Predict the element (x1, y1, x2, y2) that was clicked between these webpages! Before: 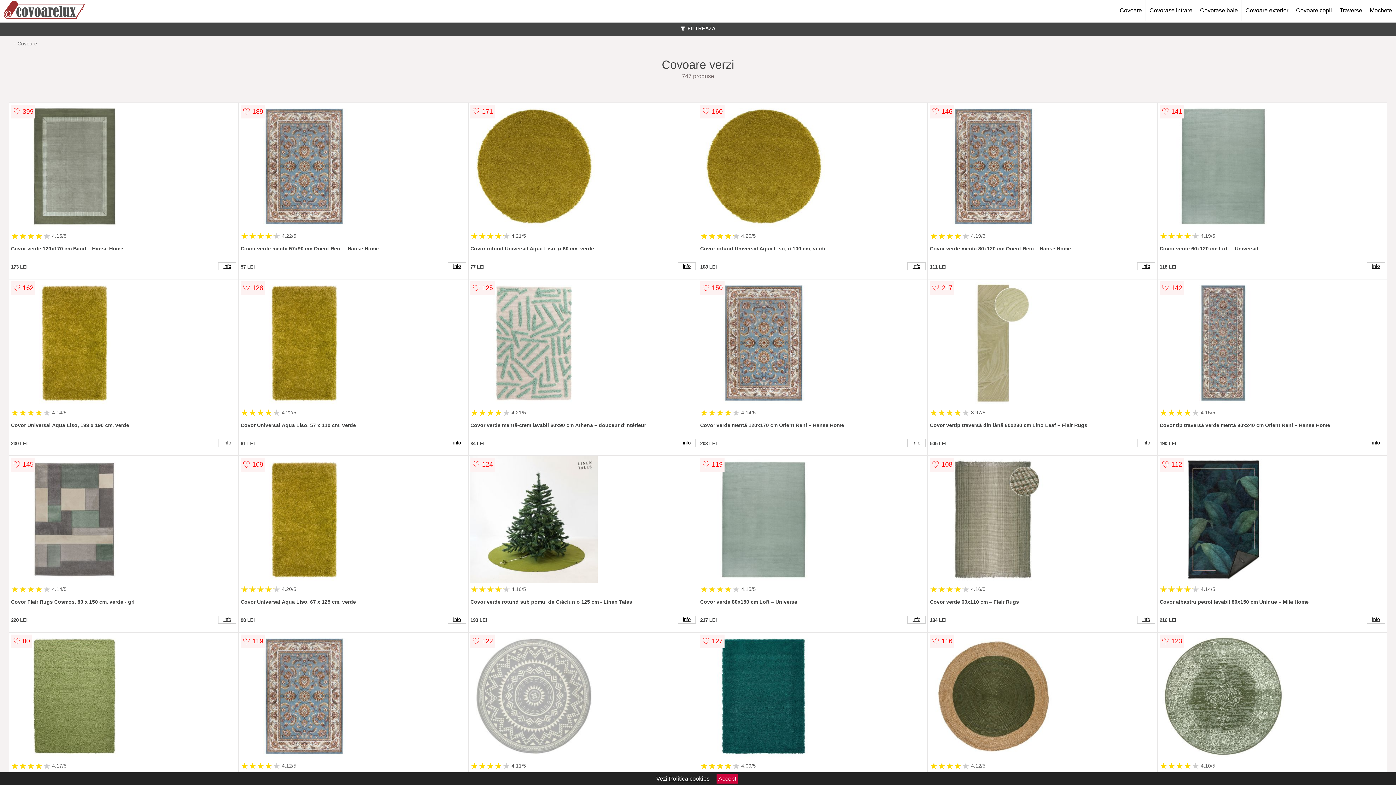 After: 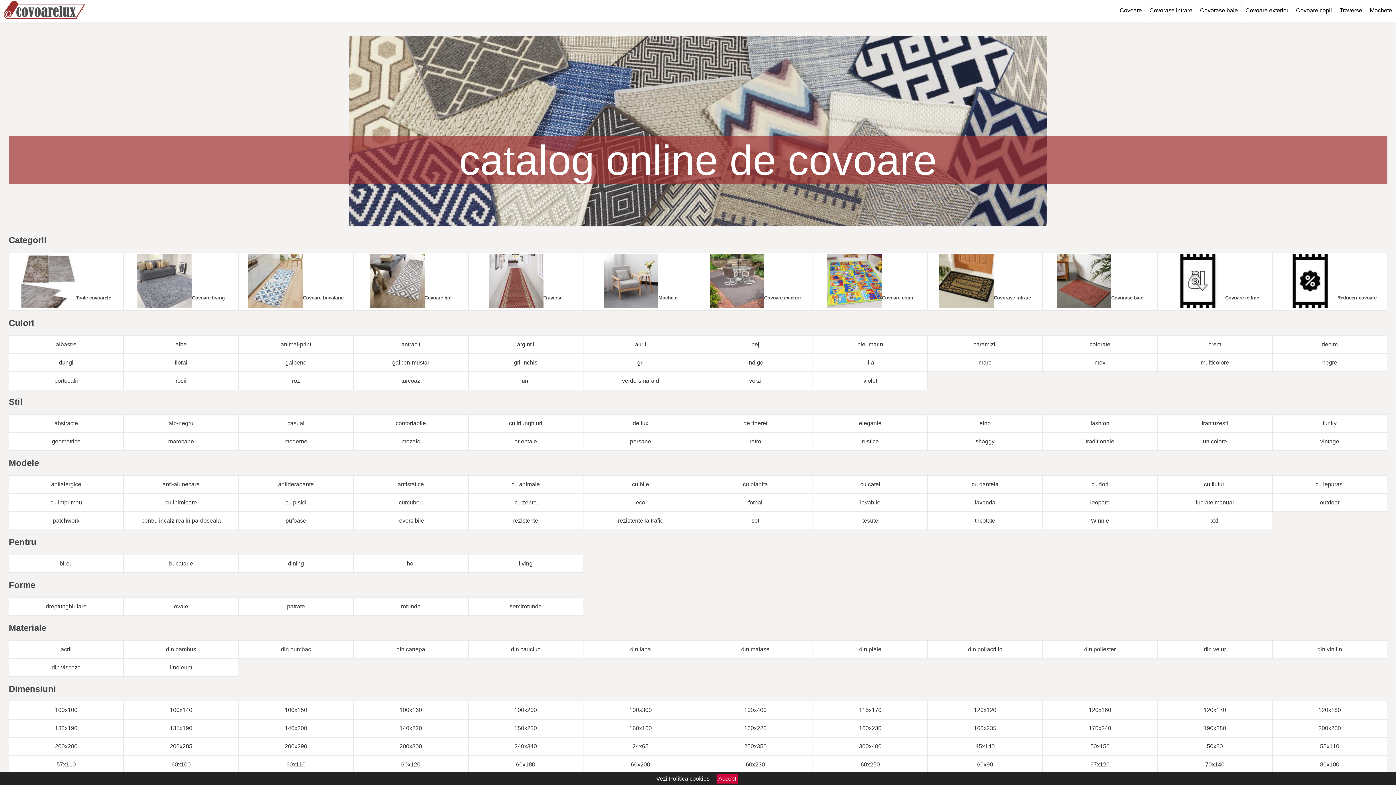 Action: bbox: (3, 0, 85, 21)